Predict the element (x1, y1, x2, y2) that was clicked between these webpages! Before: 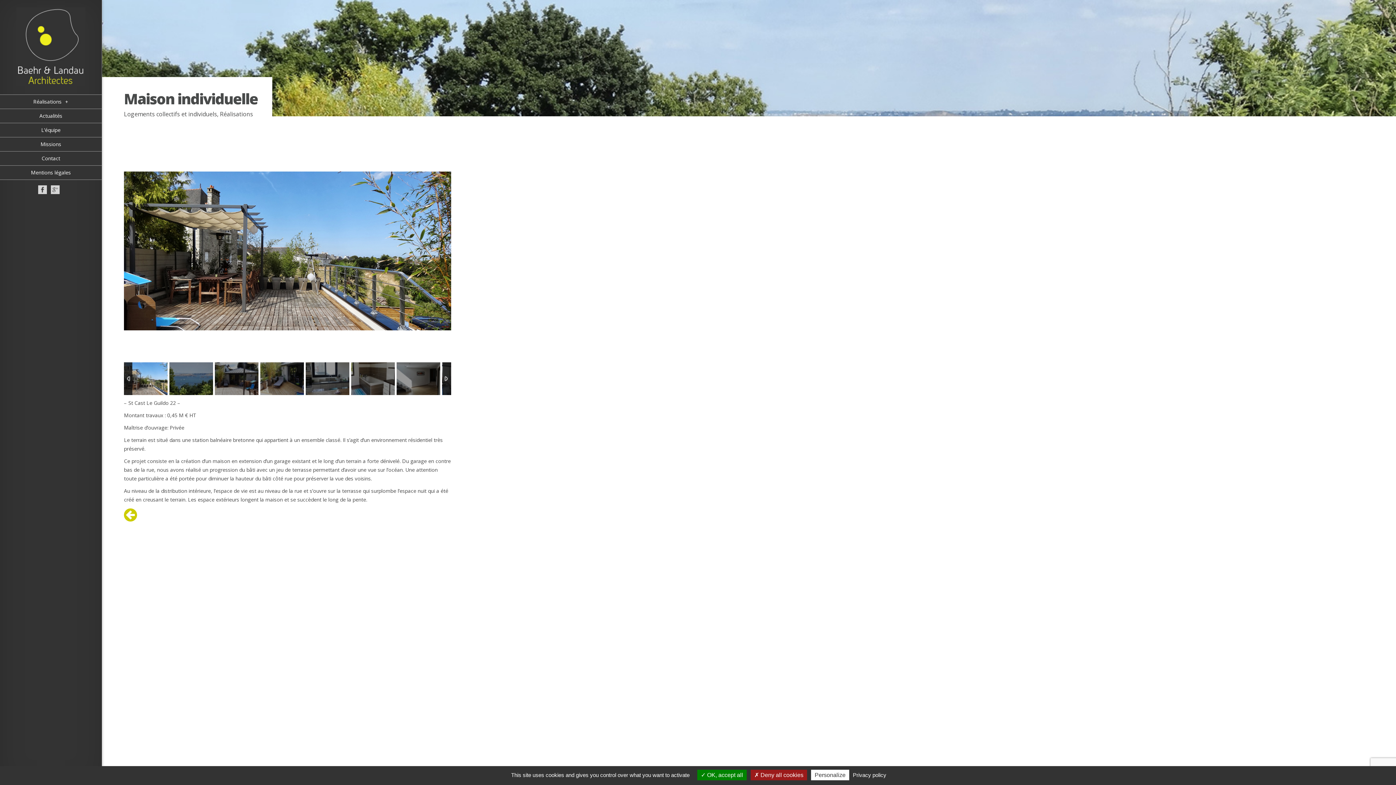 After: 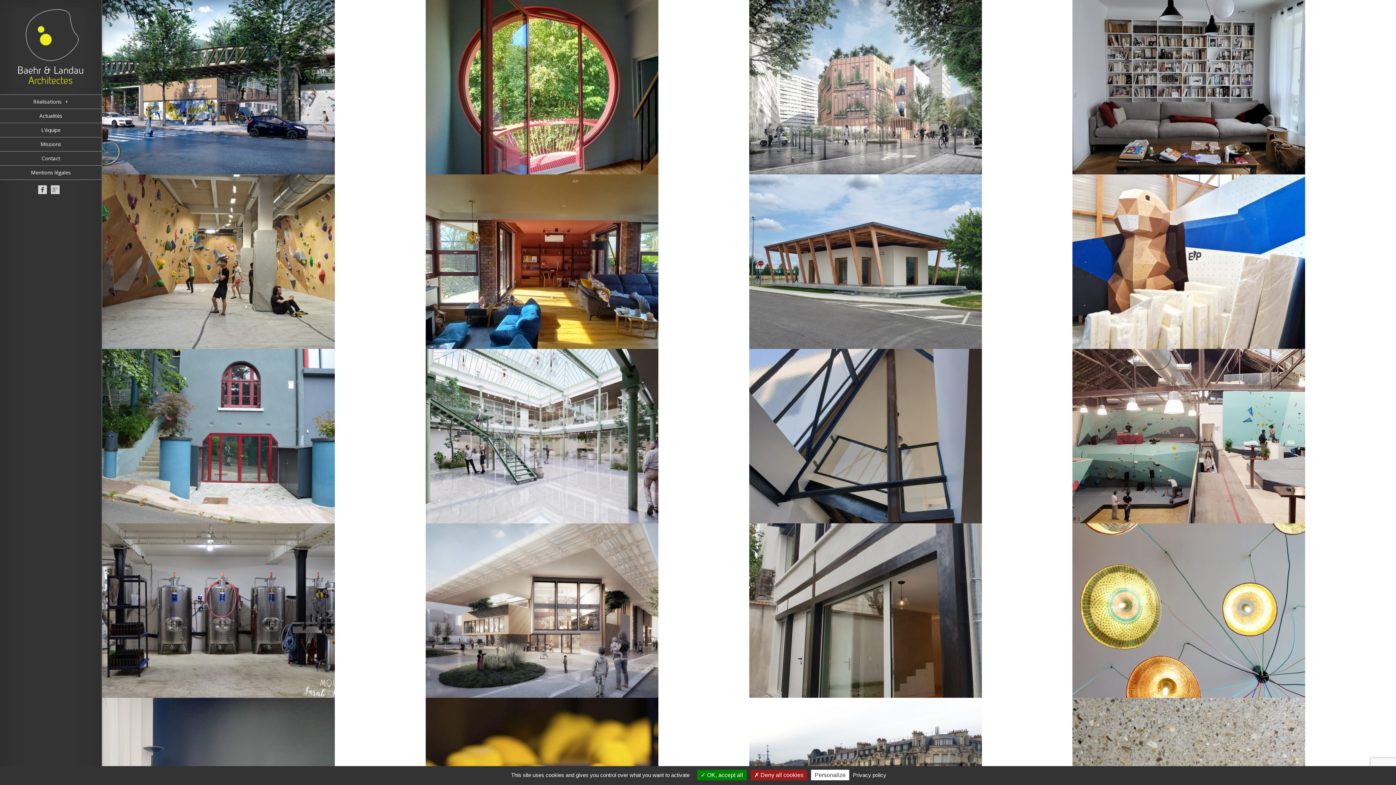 Action: bbox: (124, 515, 137, 522)